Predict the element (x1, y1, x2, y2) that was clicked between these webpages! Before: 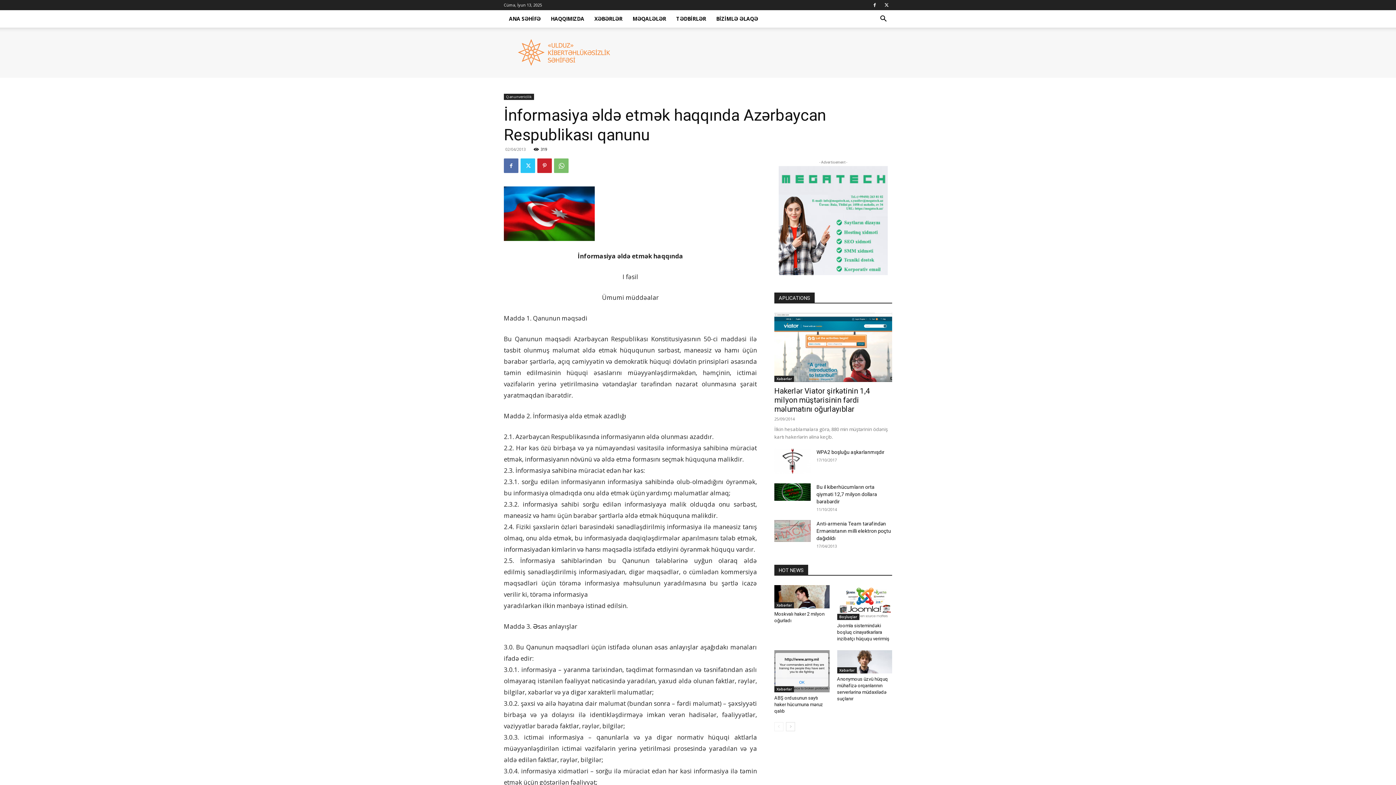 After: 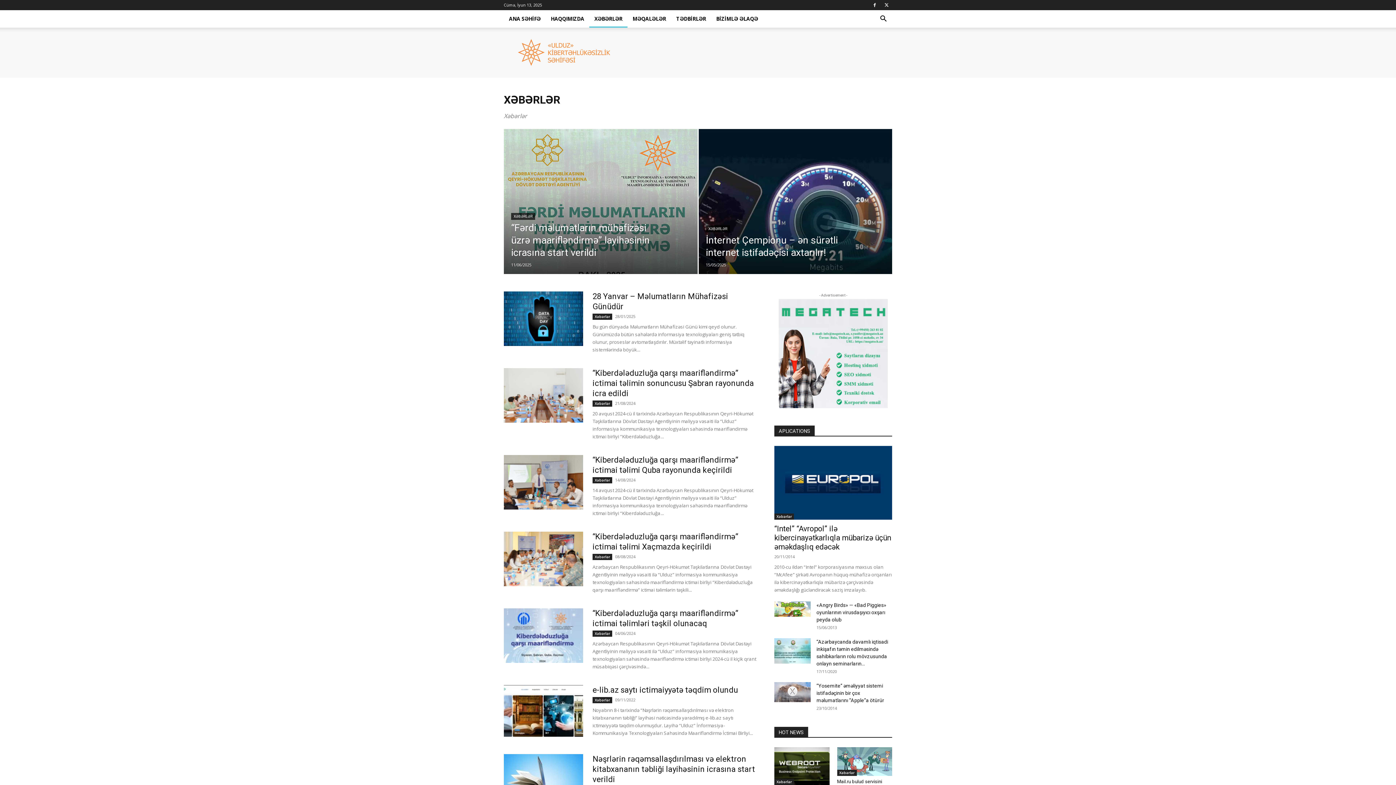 Action: label: Xəbərlər bbox: (774, 686, 794, 692)